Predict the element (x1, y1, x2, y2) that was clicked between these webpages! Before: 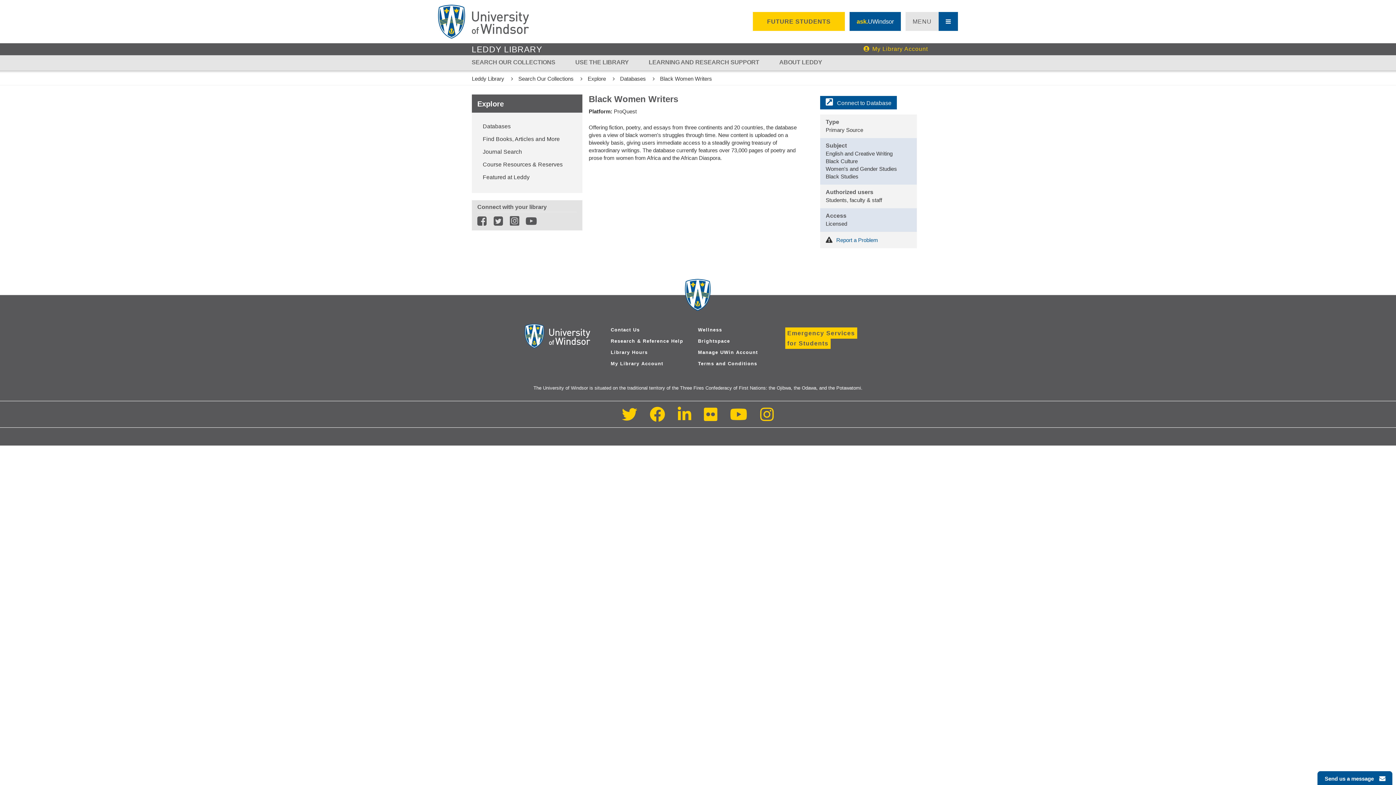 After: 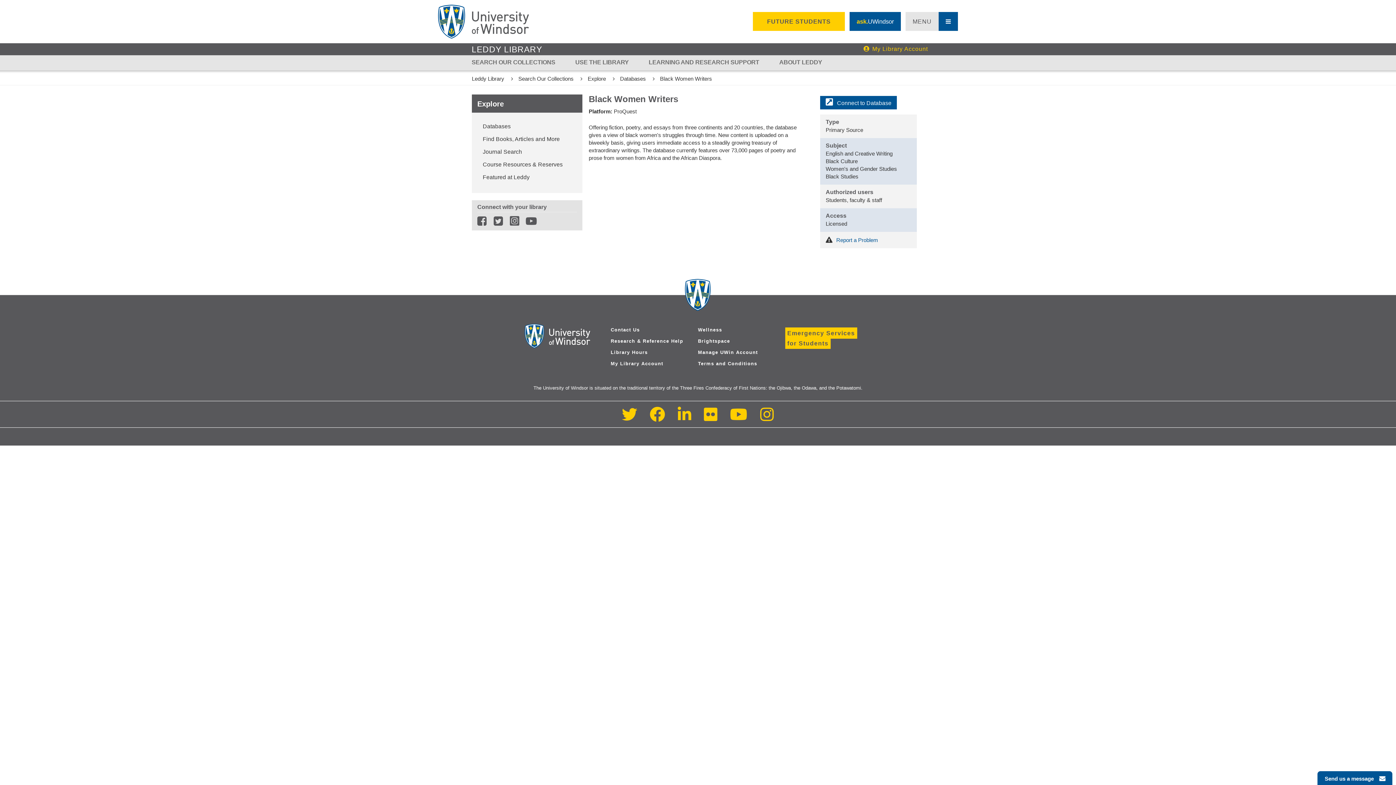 Action: bbox: (644, 416, 671, 421) label: Follow us on Facebook